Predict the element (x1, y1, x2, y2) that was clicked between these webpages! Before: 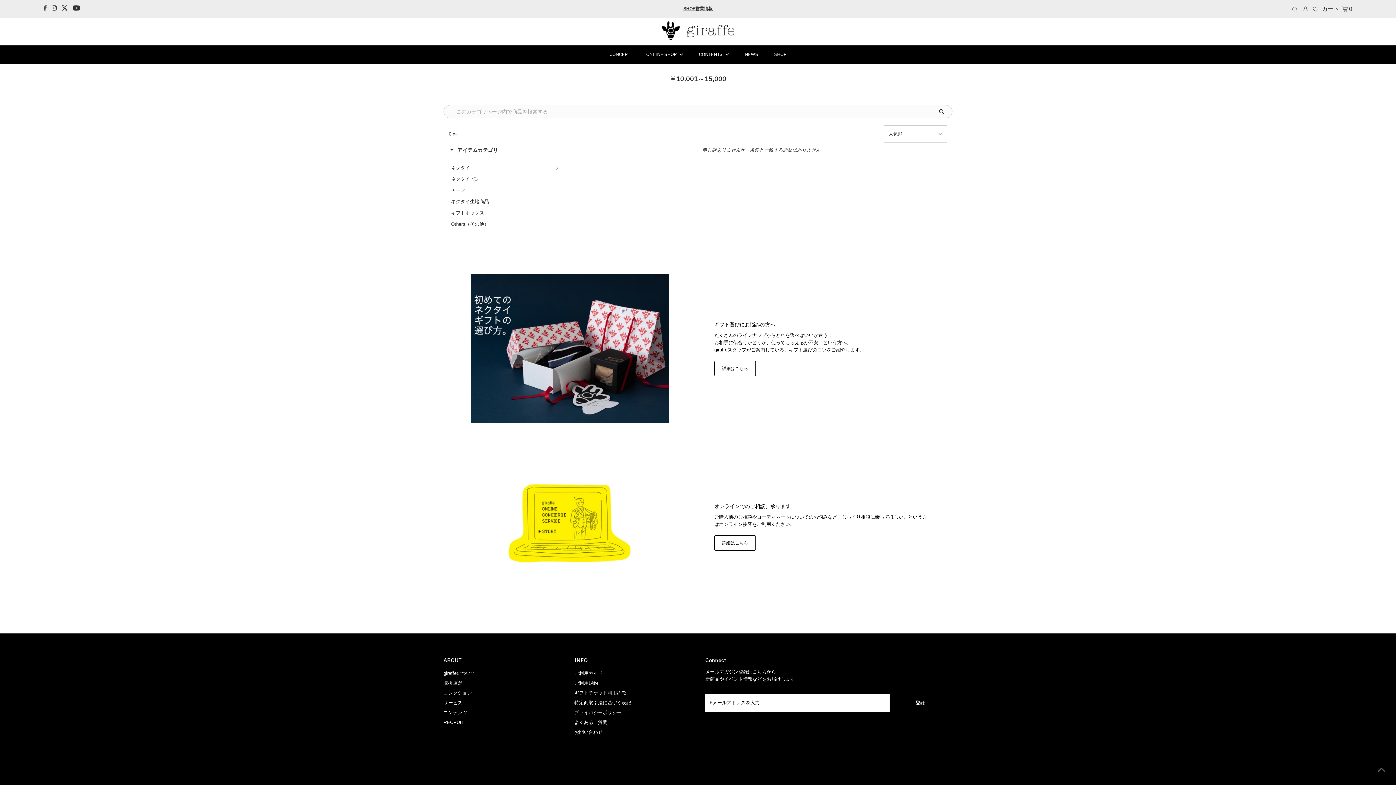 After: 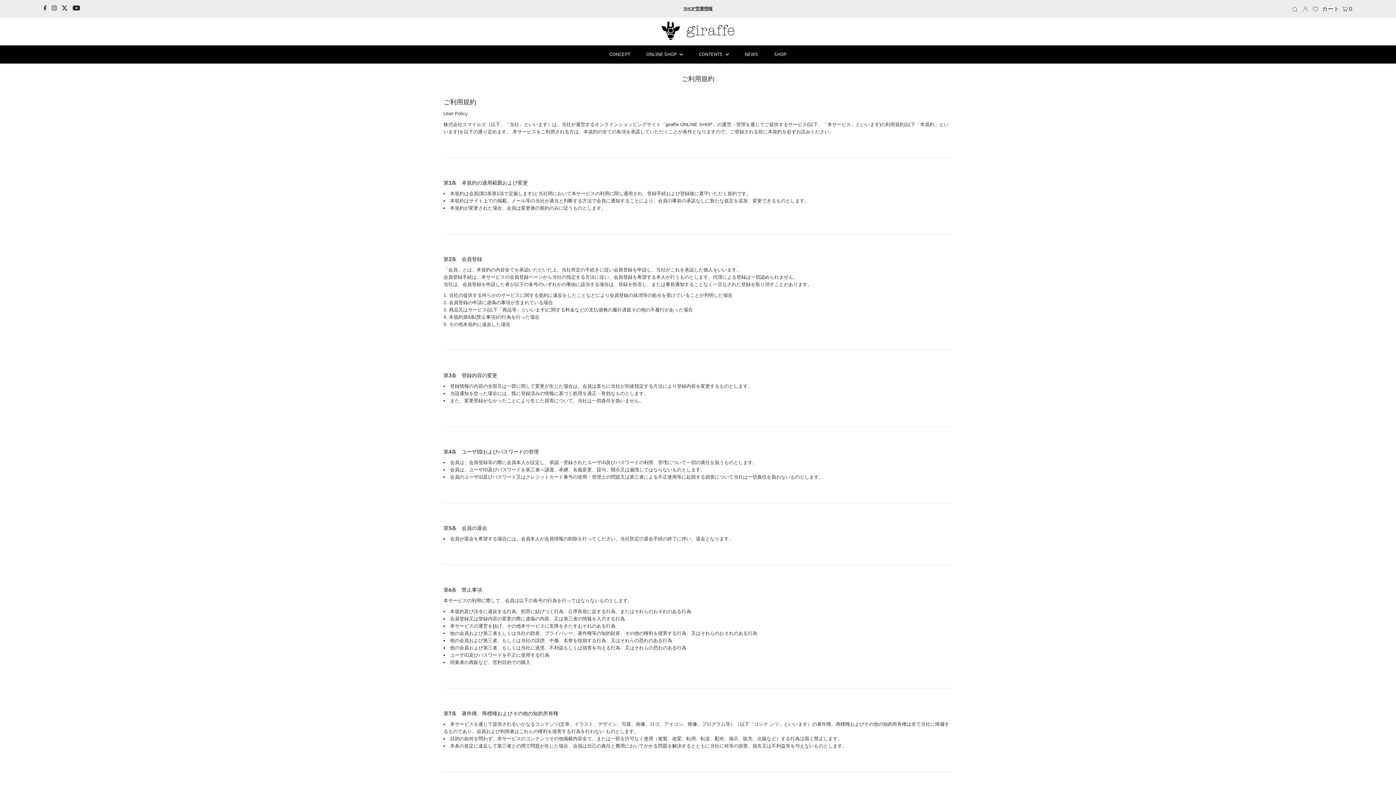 Action: bbox: (574, 680, 598, 686) label: ご利用規約